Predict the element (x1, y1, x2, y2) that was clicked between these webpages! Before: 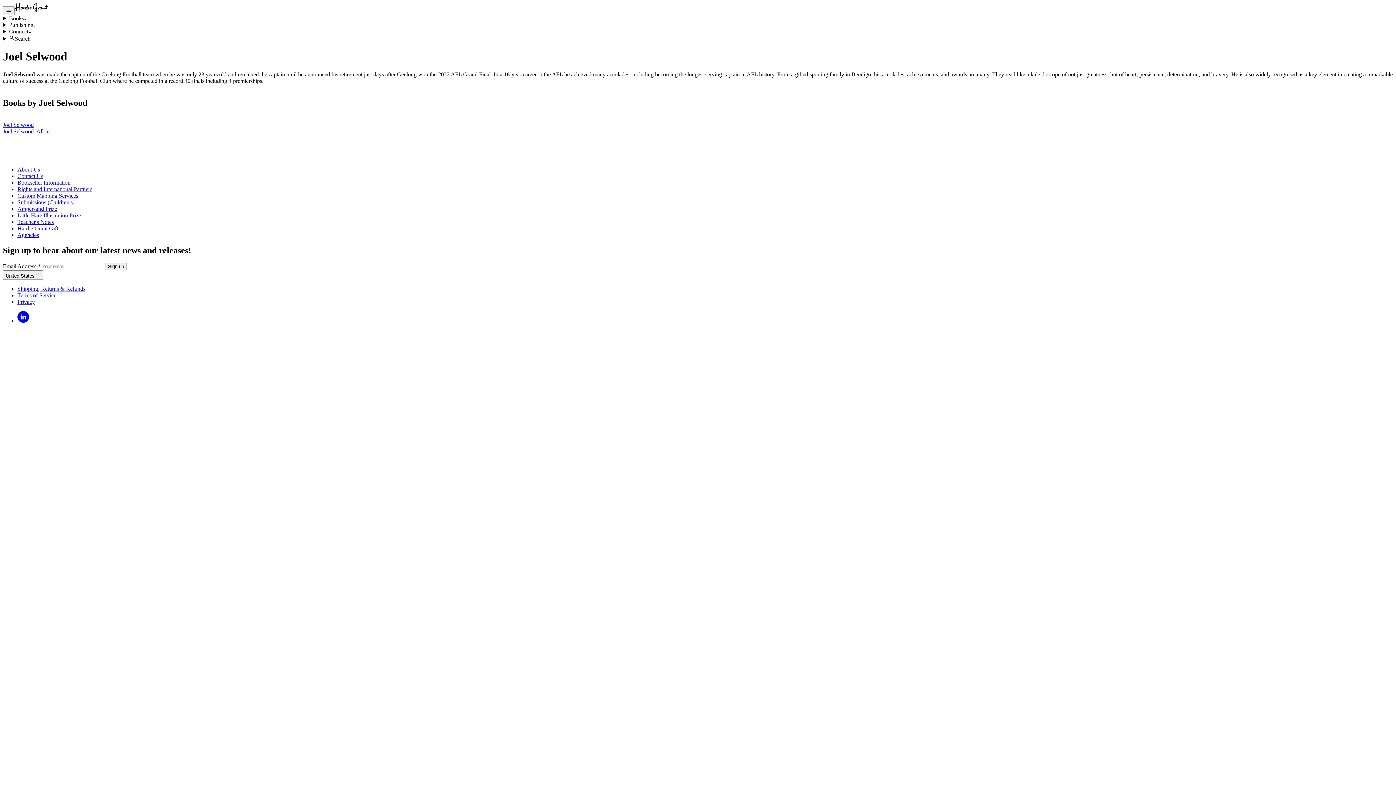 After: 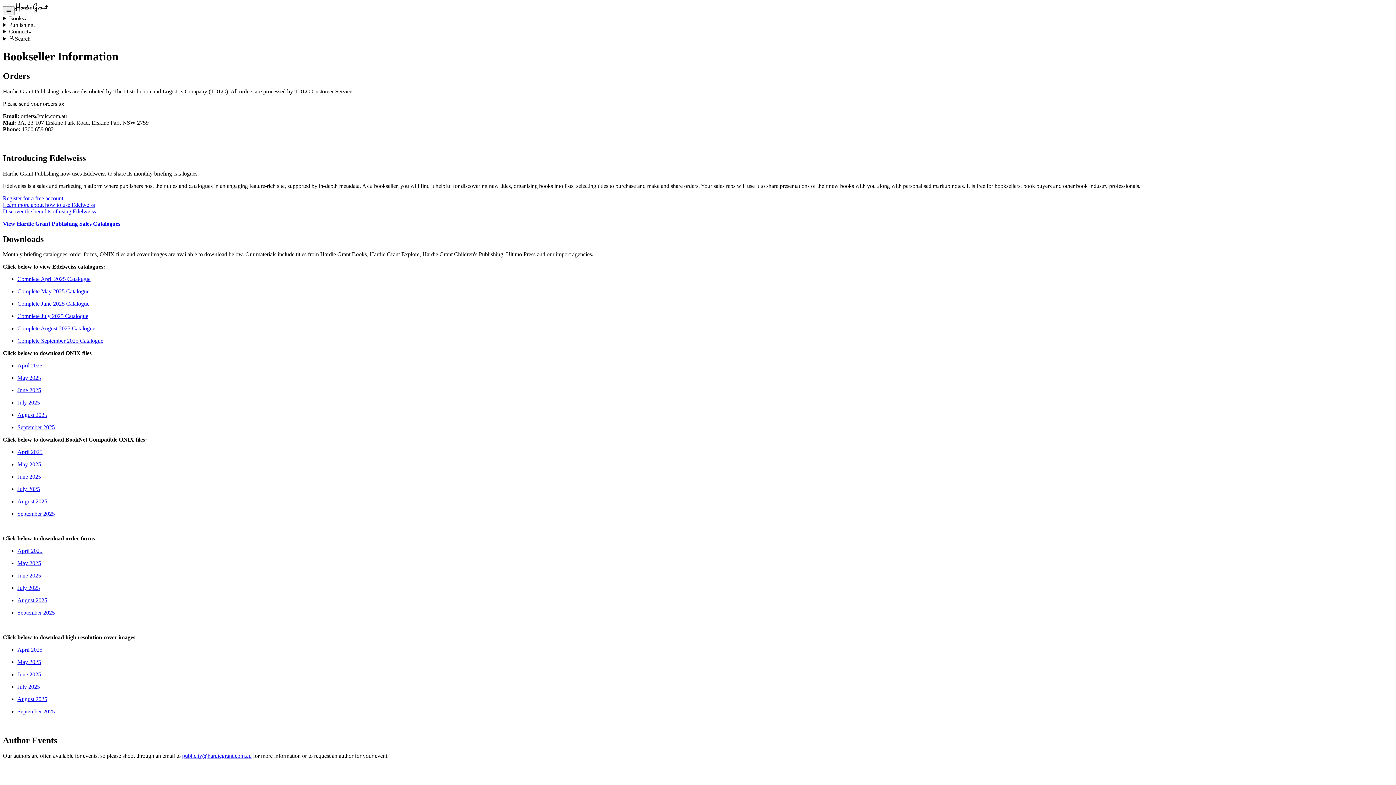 Action: label: Bookseller Information bbox: (17, 179, 70, 185)